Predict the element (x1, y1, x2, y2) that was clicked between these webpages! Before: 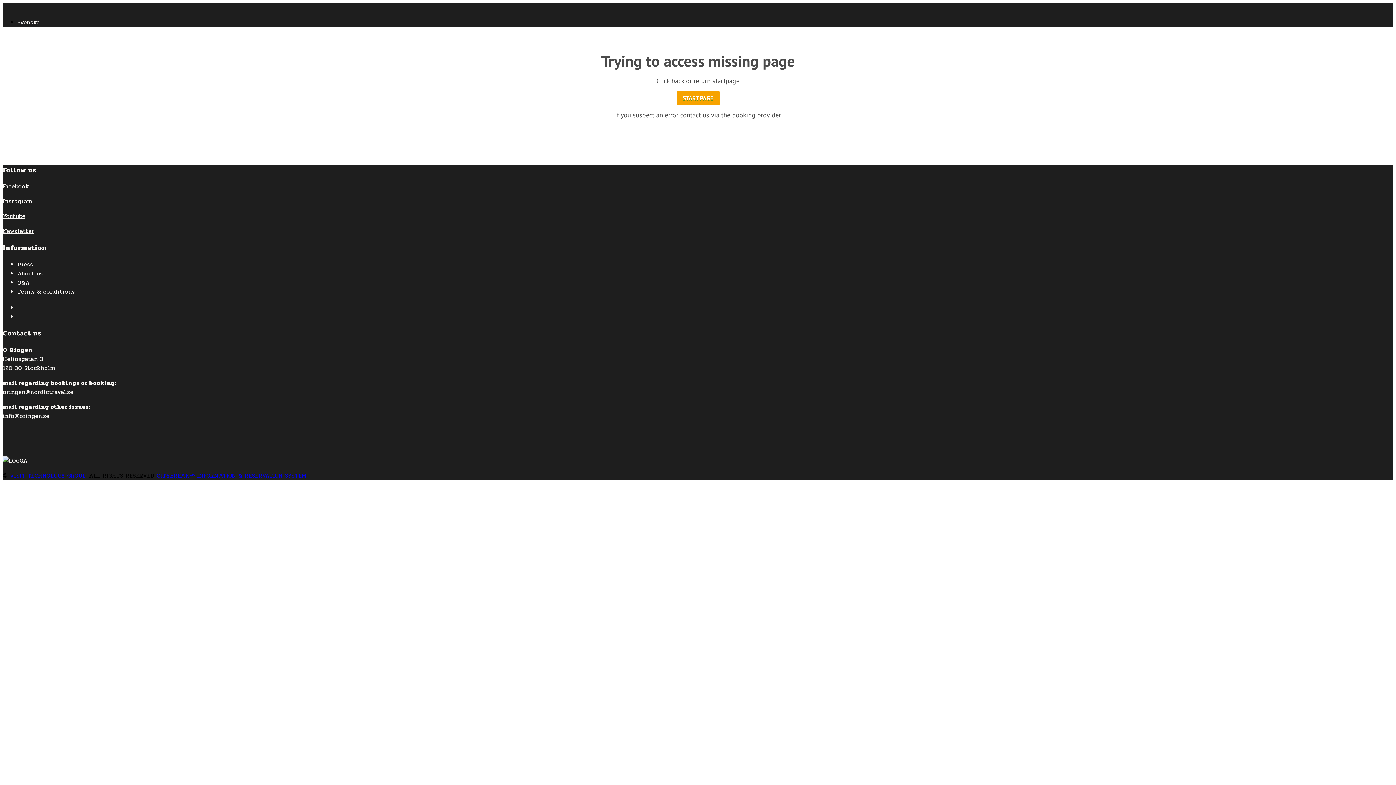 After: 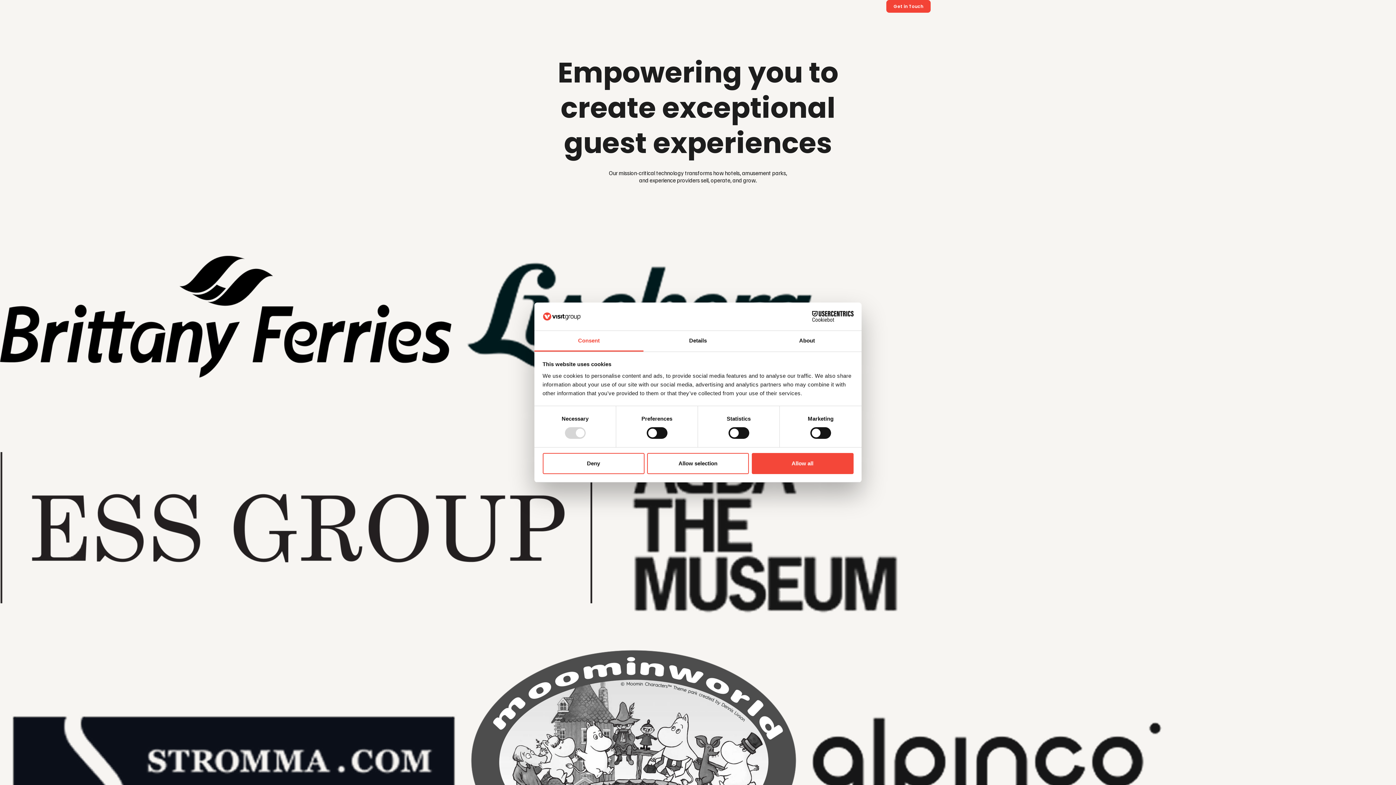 Action: bbox: (9, 471, 86, 480) label: VISIT TECHNOLOGY GROUP